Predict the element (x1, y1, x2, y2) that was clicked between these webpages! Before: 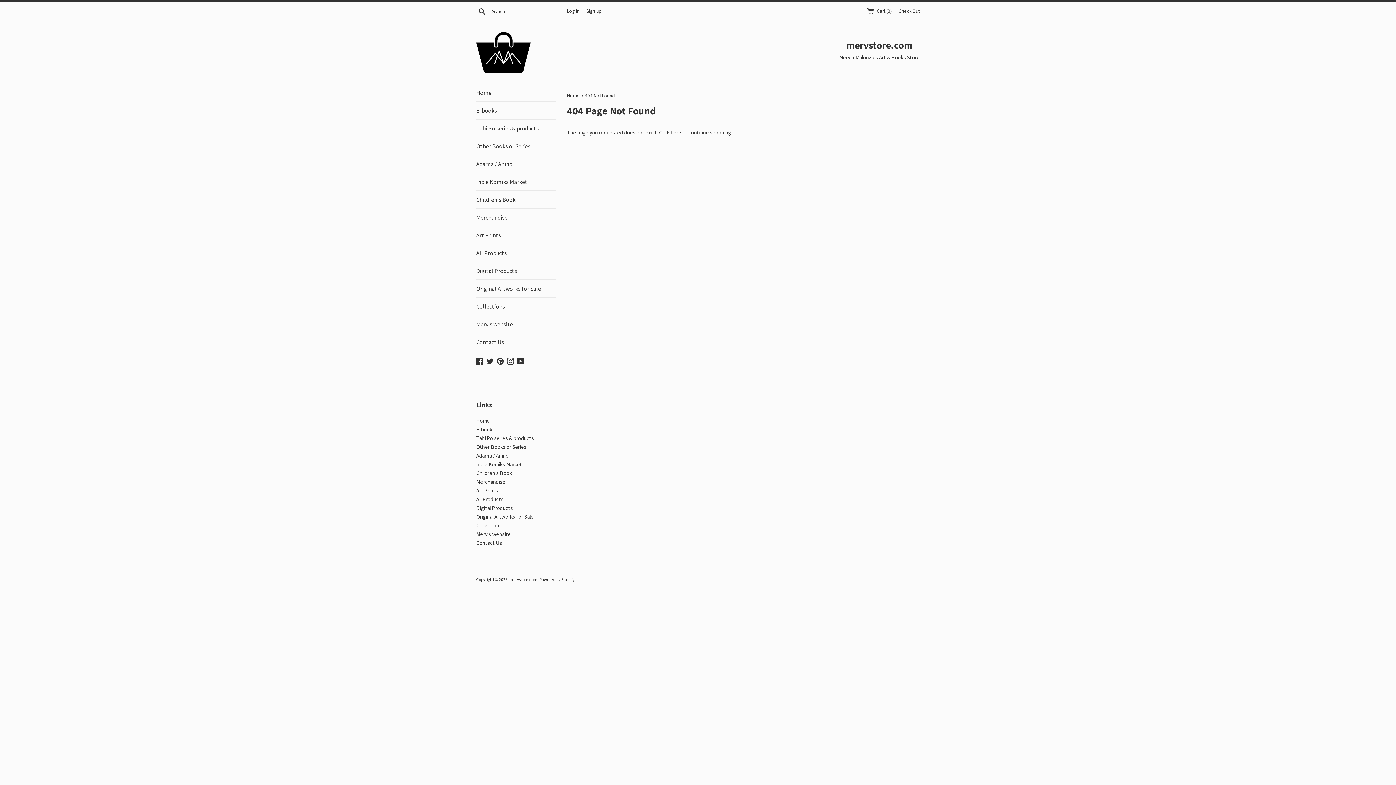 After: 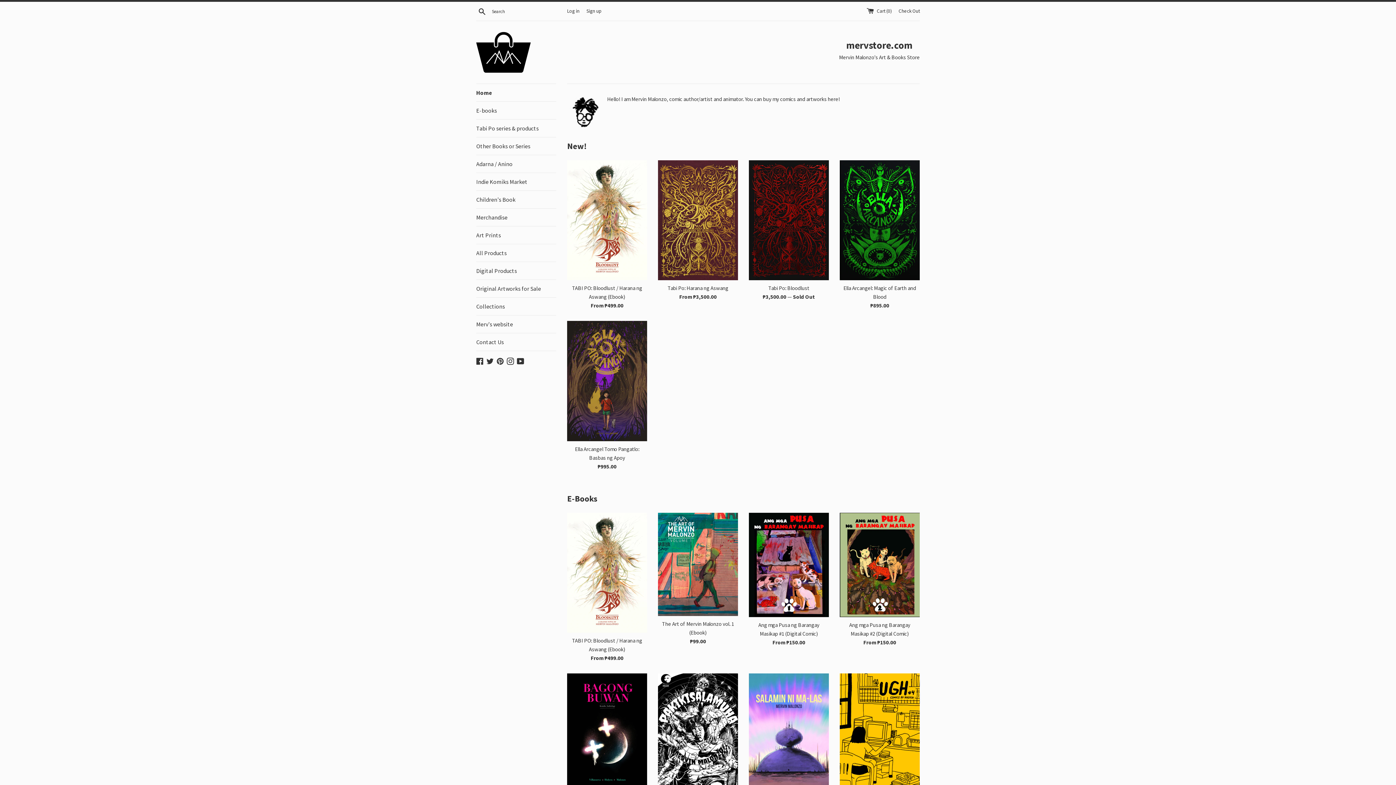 Action: bbox: (476, 84, 556, 101) label: Home